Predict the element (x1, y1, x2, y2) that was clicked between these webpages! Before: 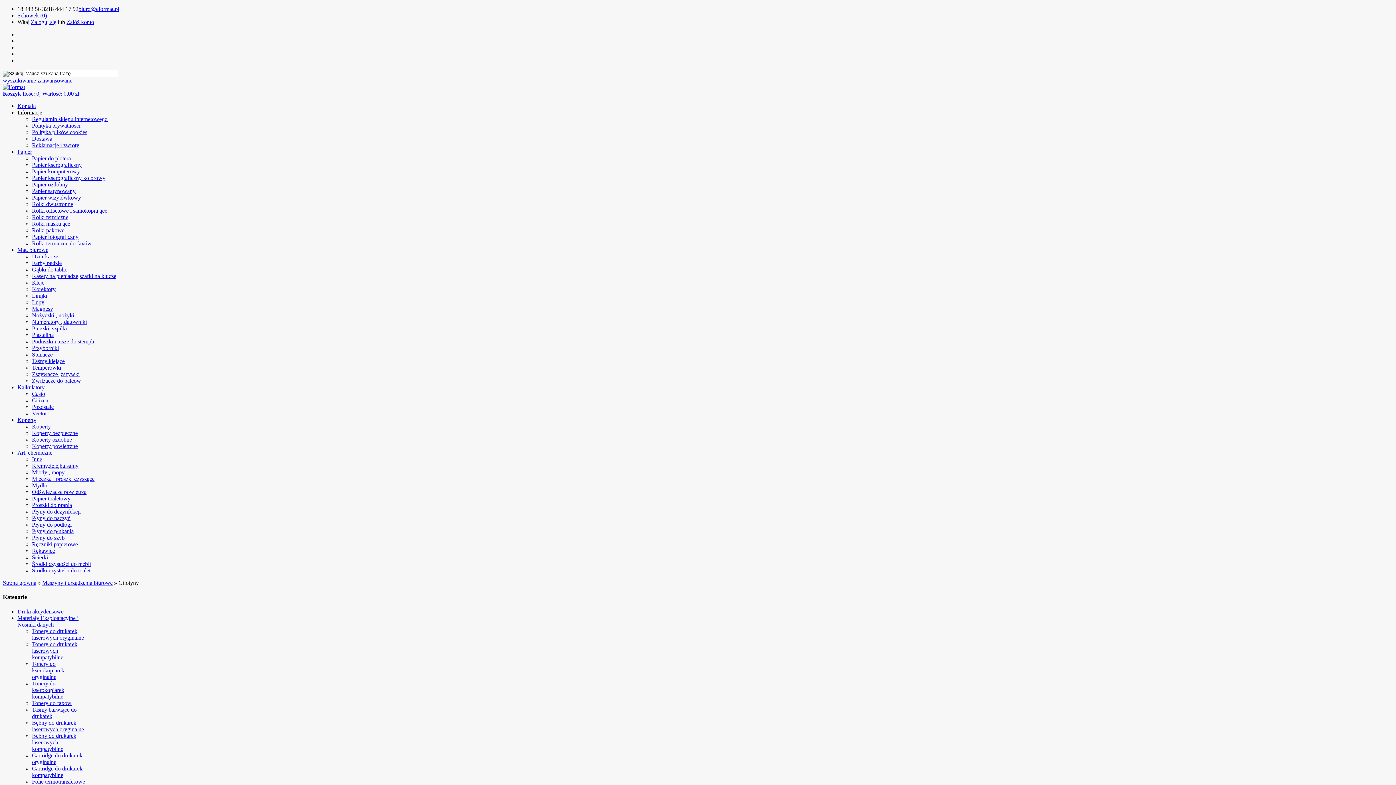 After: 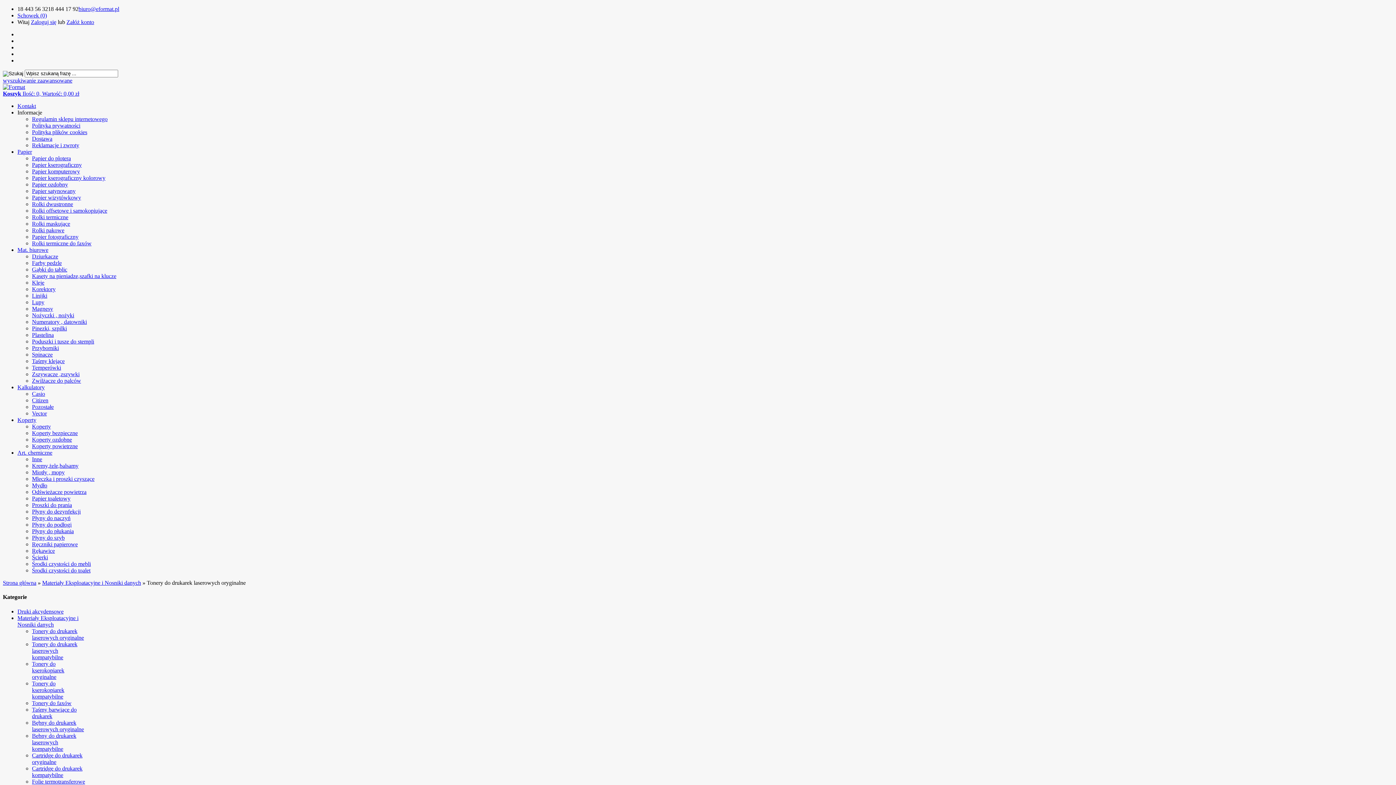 Action: label: Tonery do drukarek laserowych oryginalne bbox: (32, 628, 84, 640)